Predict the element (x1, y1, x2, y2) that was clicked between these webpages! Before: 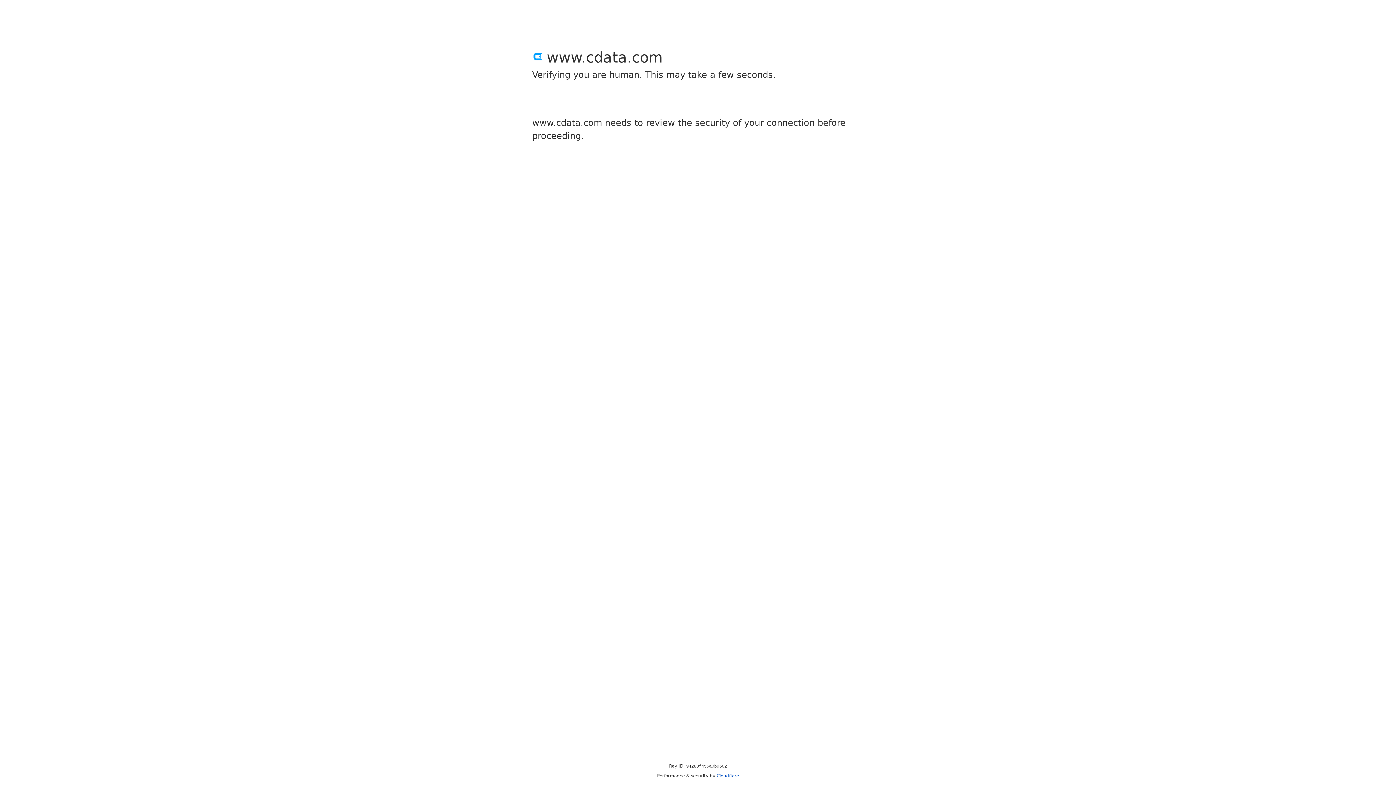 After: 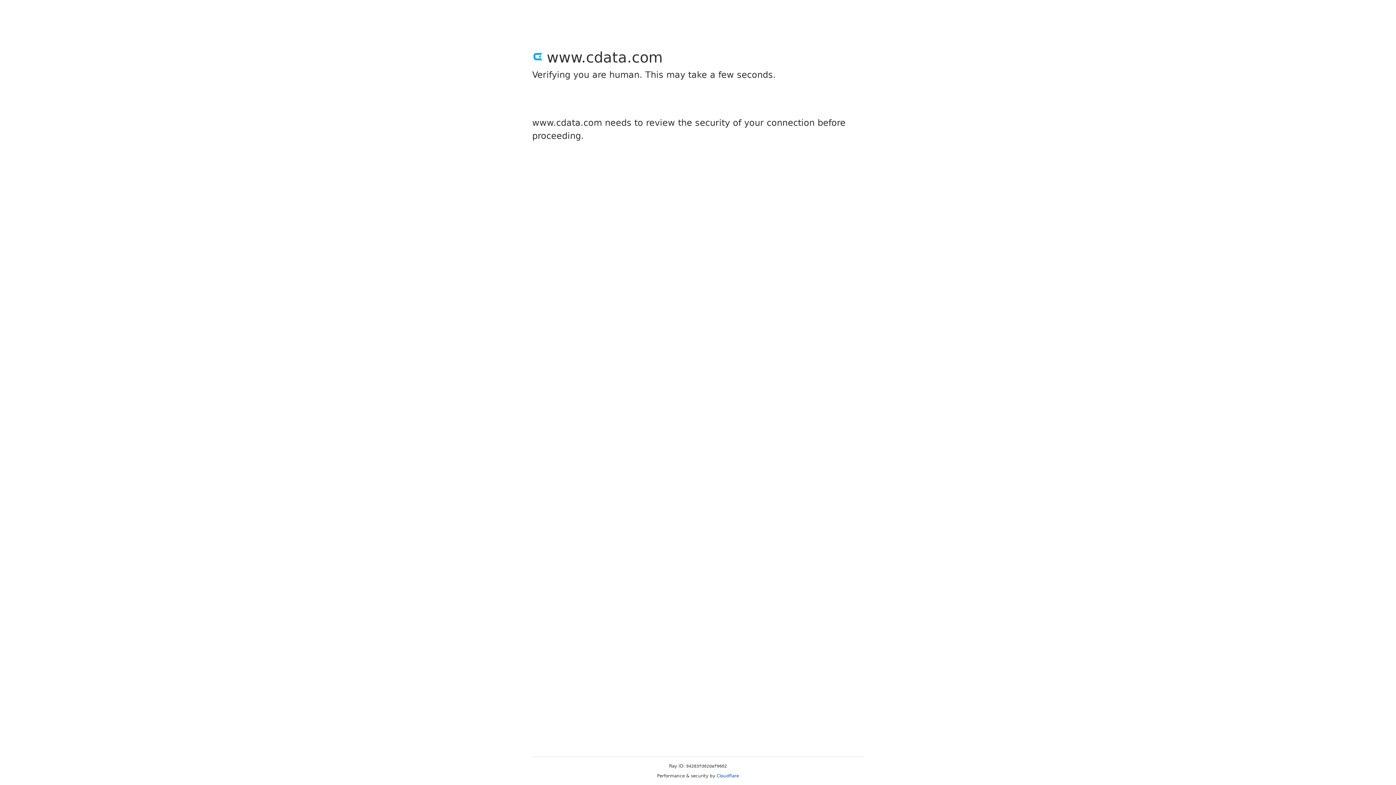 Action: bbox: (716, 773, 739, 778) label: Cloudflare